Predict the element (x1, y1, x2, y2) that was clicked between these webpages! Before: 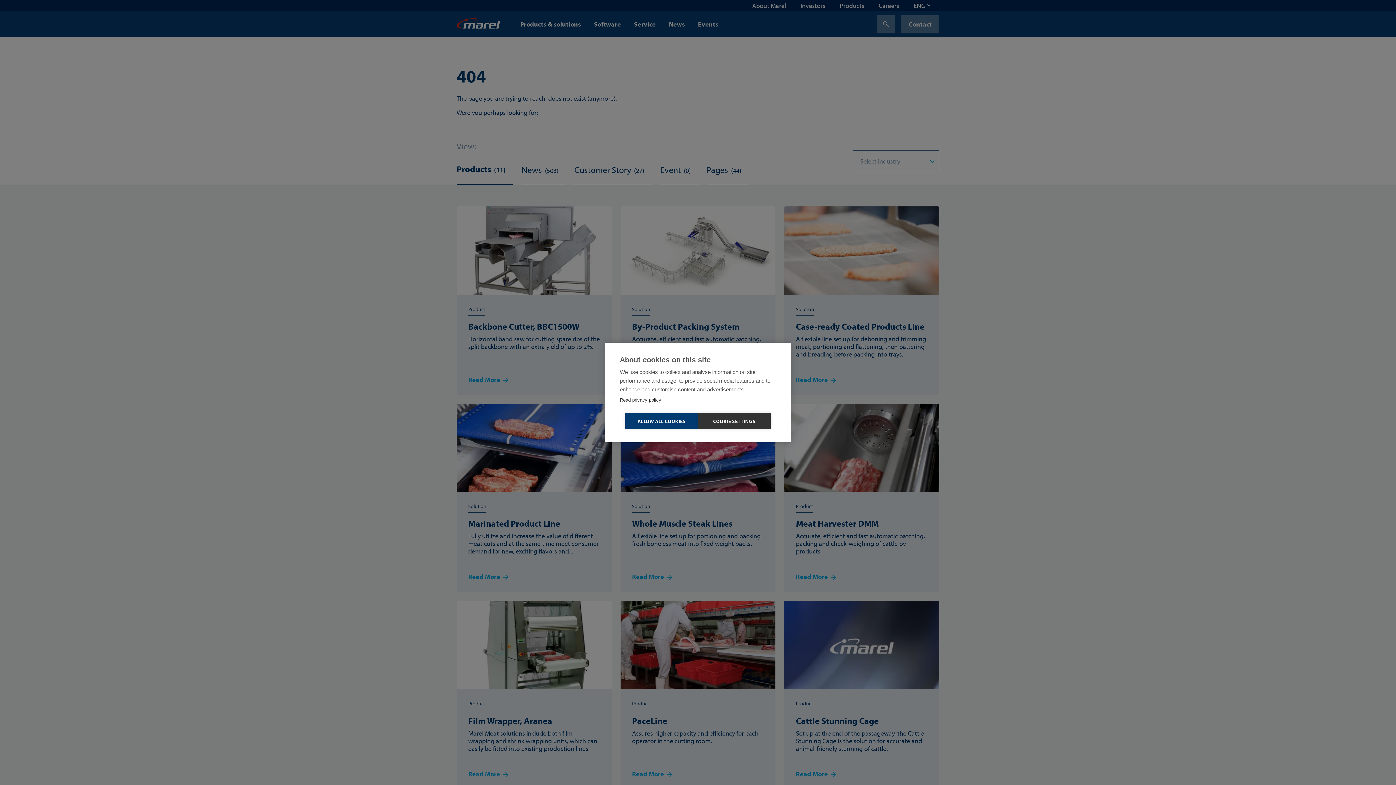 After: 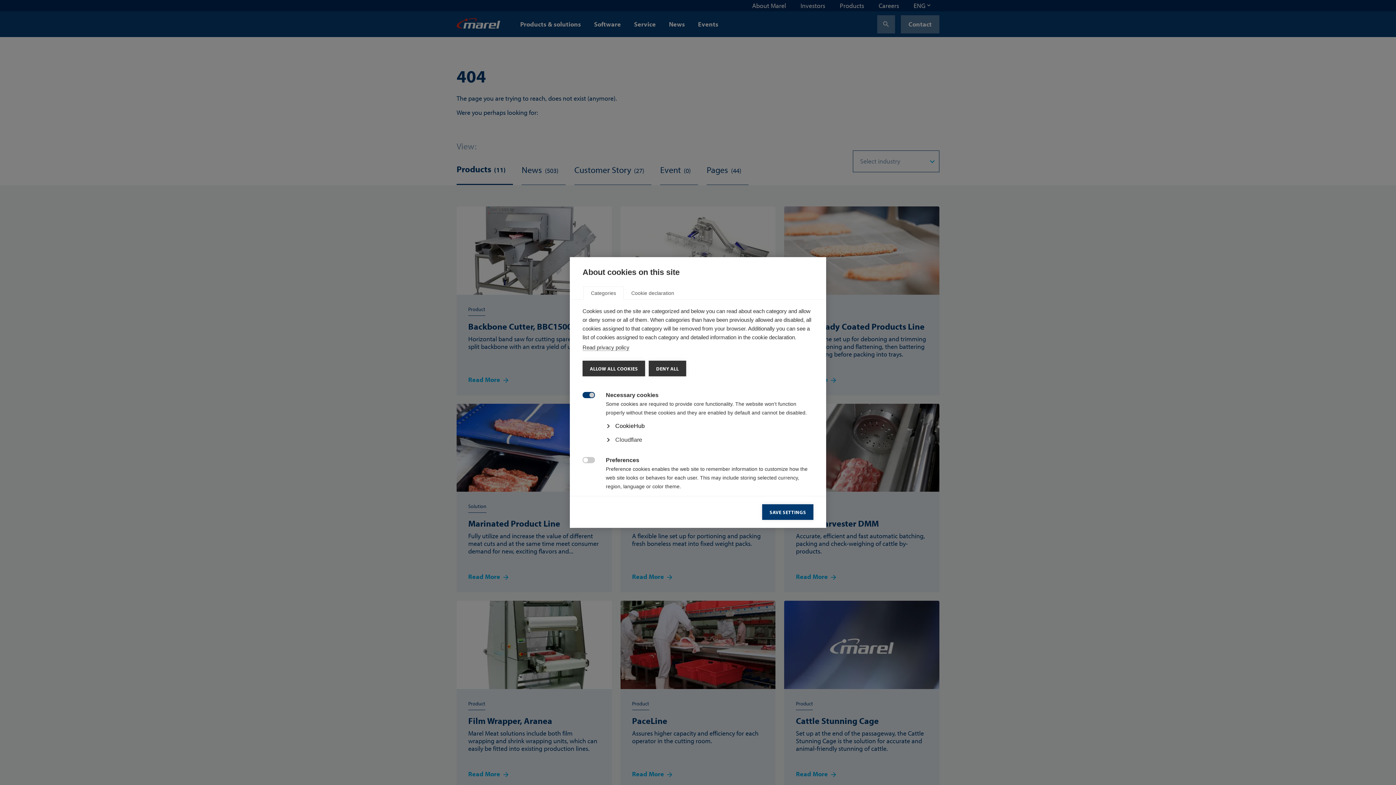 Action: bbox: (698, 413, 770, 429) label: COOKIE SETTINGS